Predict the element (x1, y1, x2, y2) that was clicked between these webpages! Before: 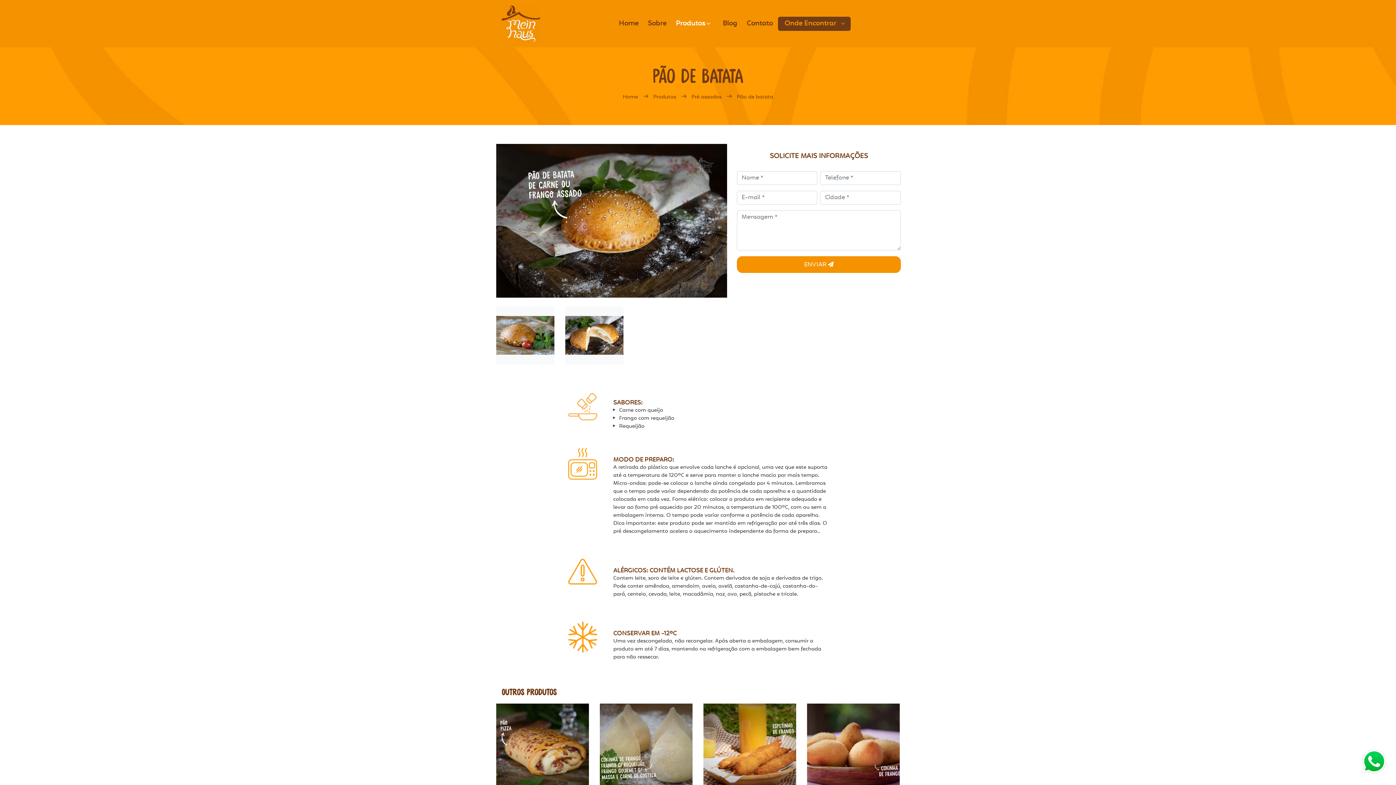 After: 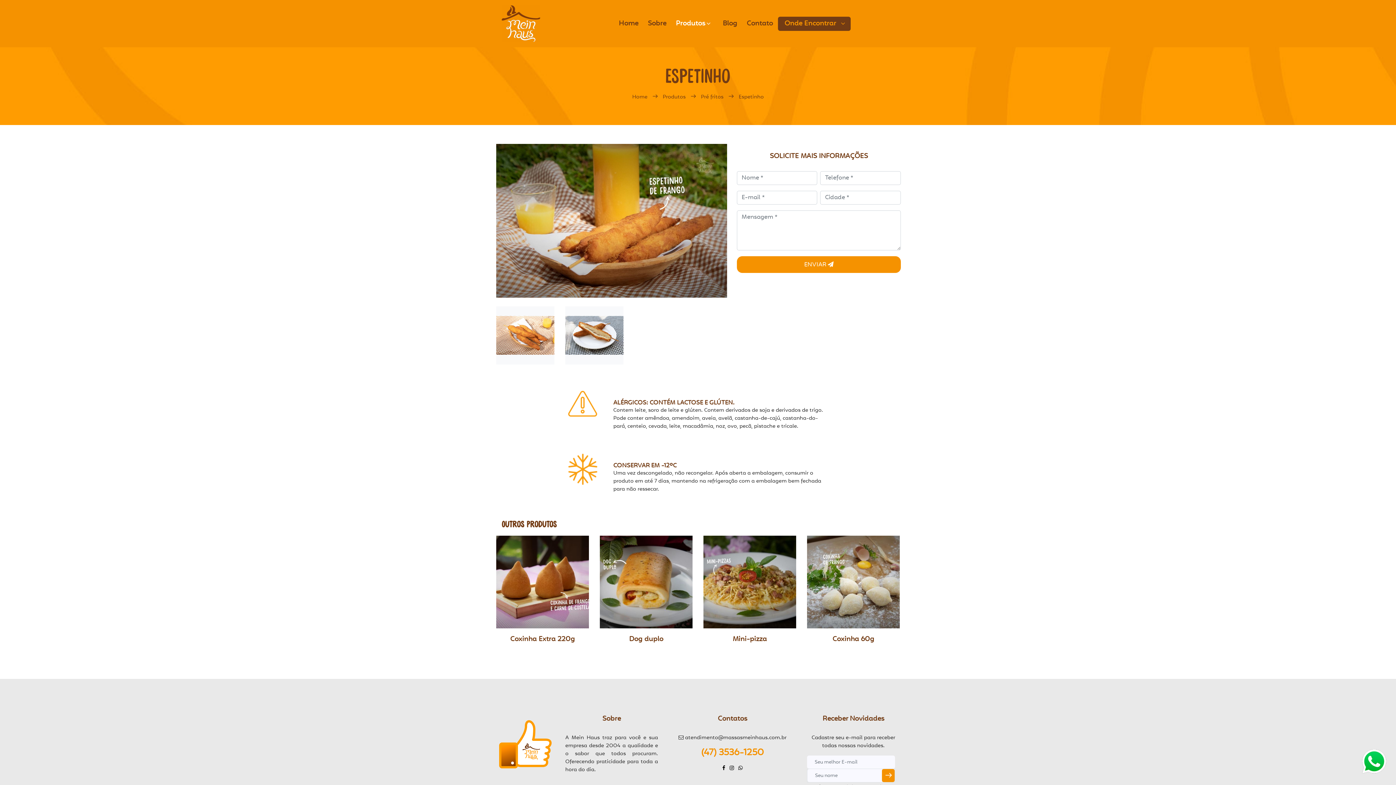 Action: bbox: (703, 704, 796, 827) label: Espetinho